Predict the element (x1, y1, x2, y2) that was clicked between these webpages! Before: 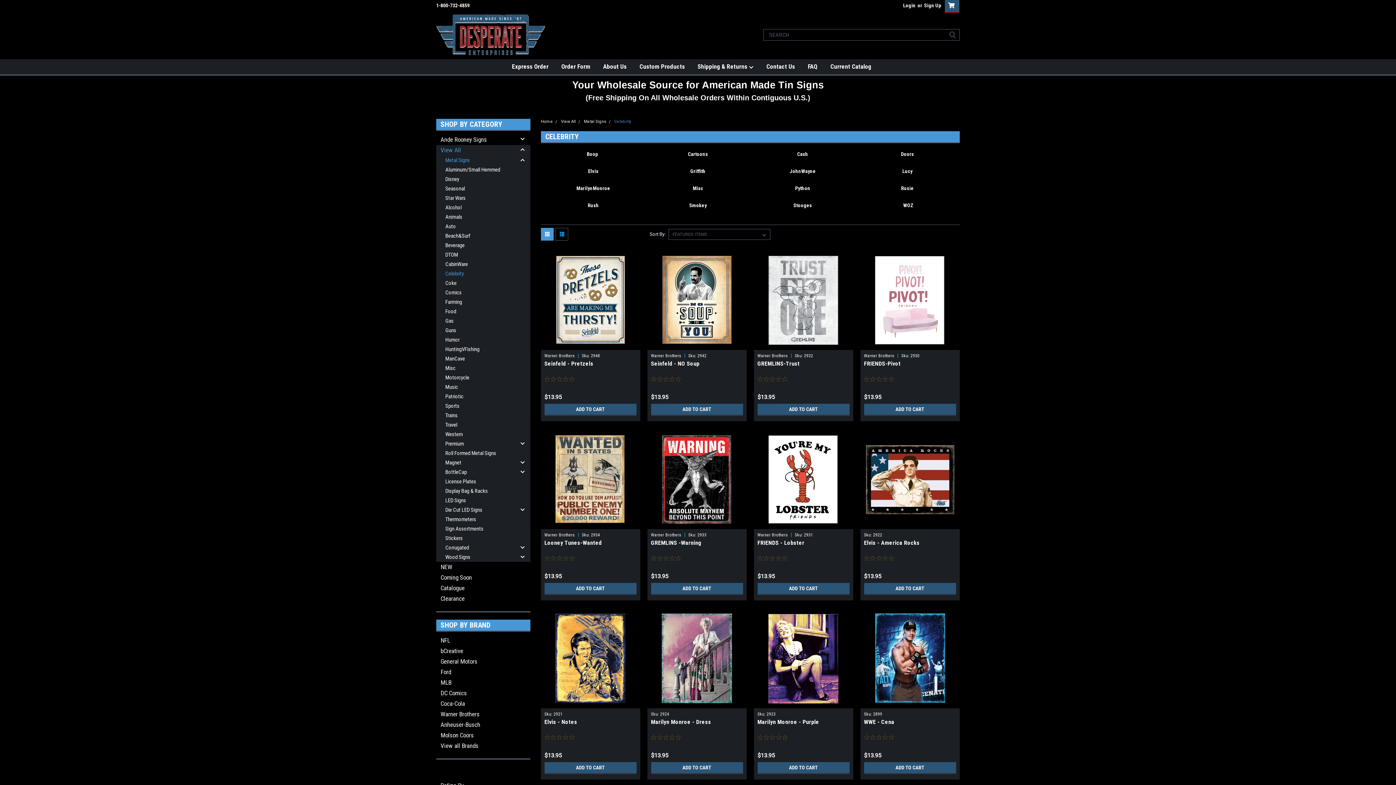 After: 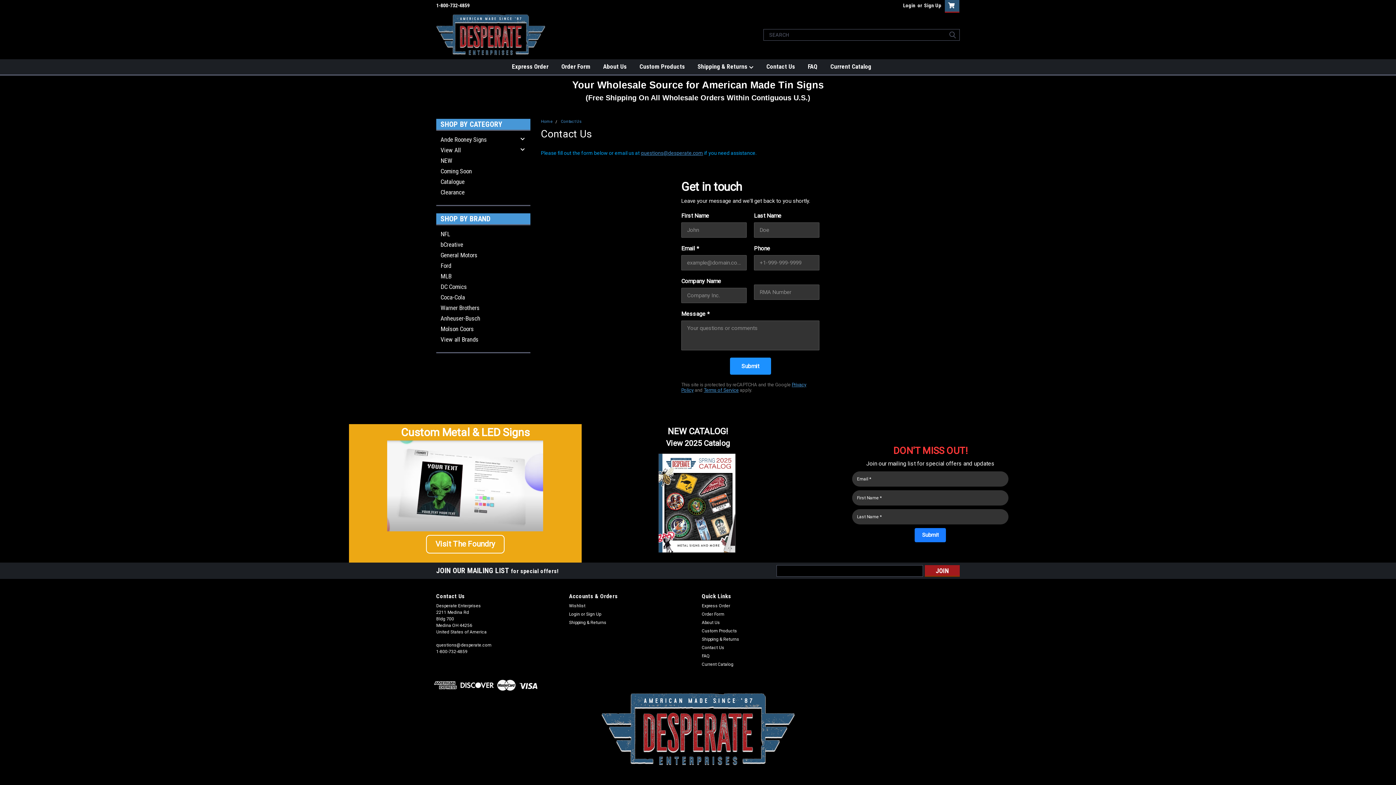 Action: bbox: (766, 59, 808, 73) label: Contact Us